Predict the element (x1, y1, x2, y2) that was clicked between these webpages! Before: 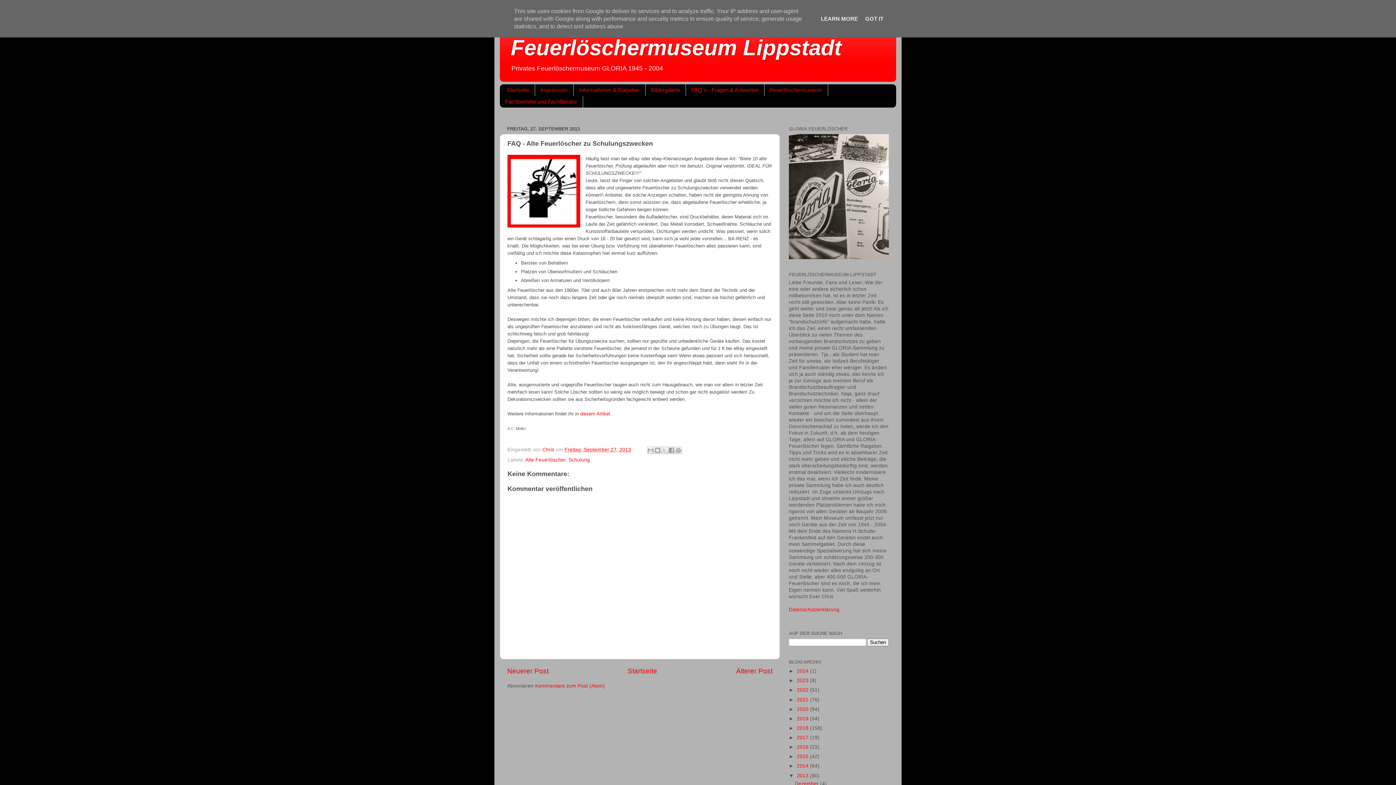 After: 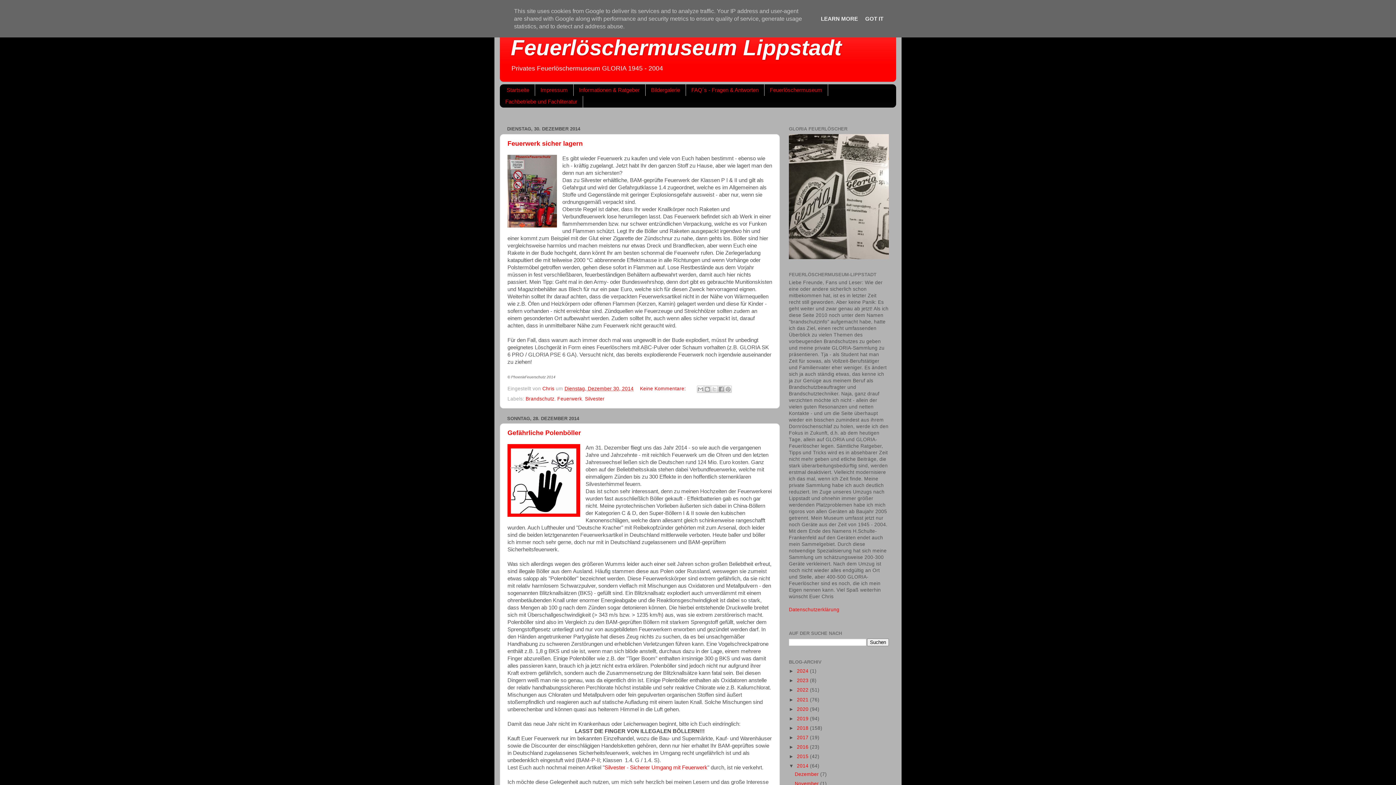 Action: label: 2014  bbox: (797, 763, 810, 769)